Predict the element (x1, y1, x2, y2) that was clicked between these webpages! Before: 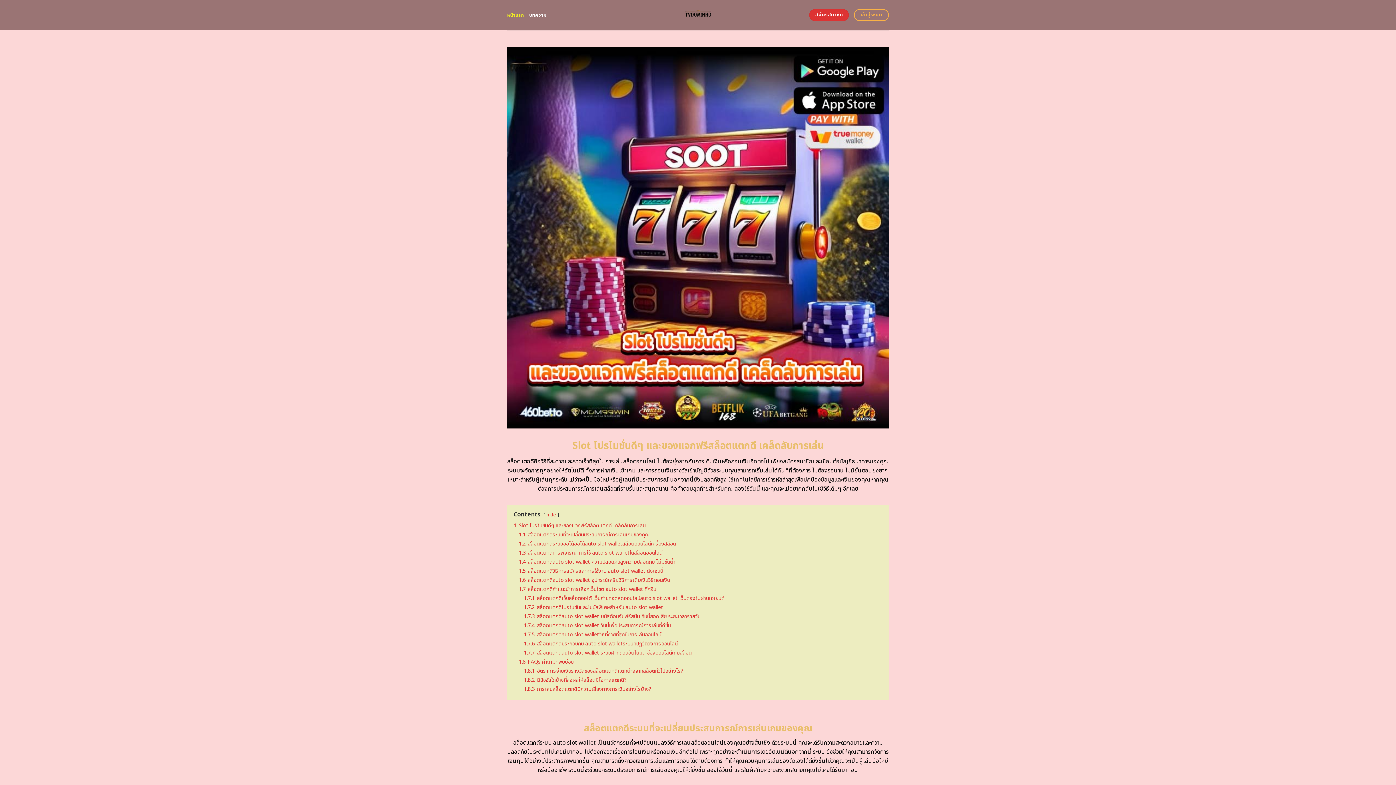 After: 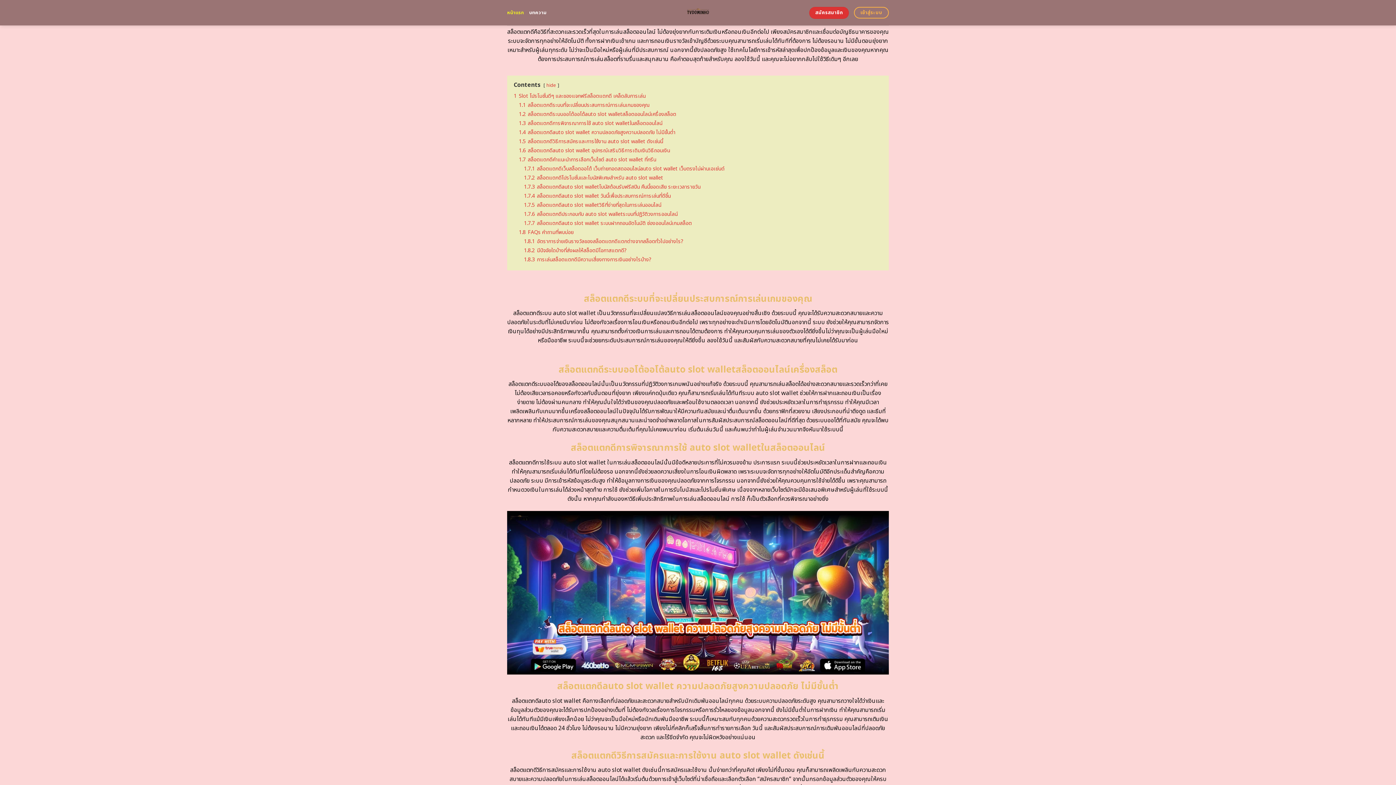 Action: bbox: (513, 522, 645, 529) label: 1 Slot โปรโมชั่นดีๆ และของแจกฟรีสล็อตแตกดี เคล็ดลับการเล่น